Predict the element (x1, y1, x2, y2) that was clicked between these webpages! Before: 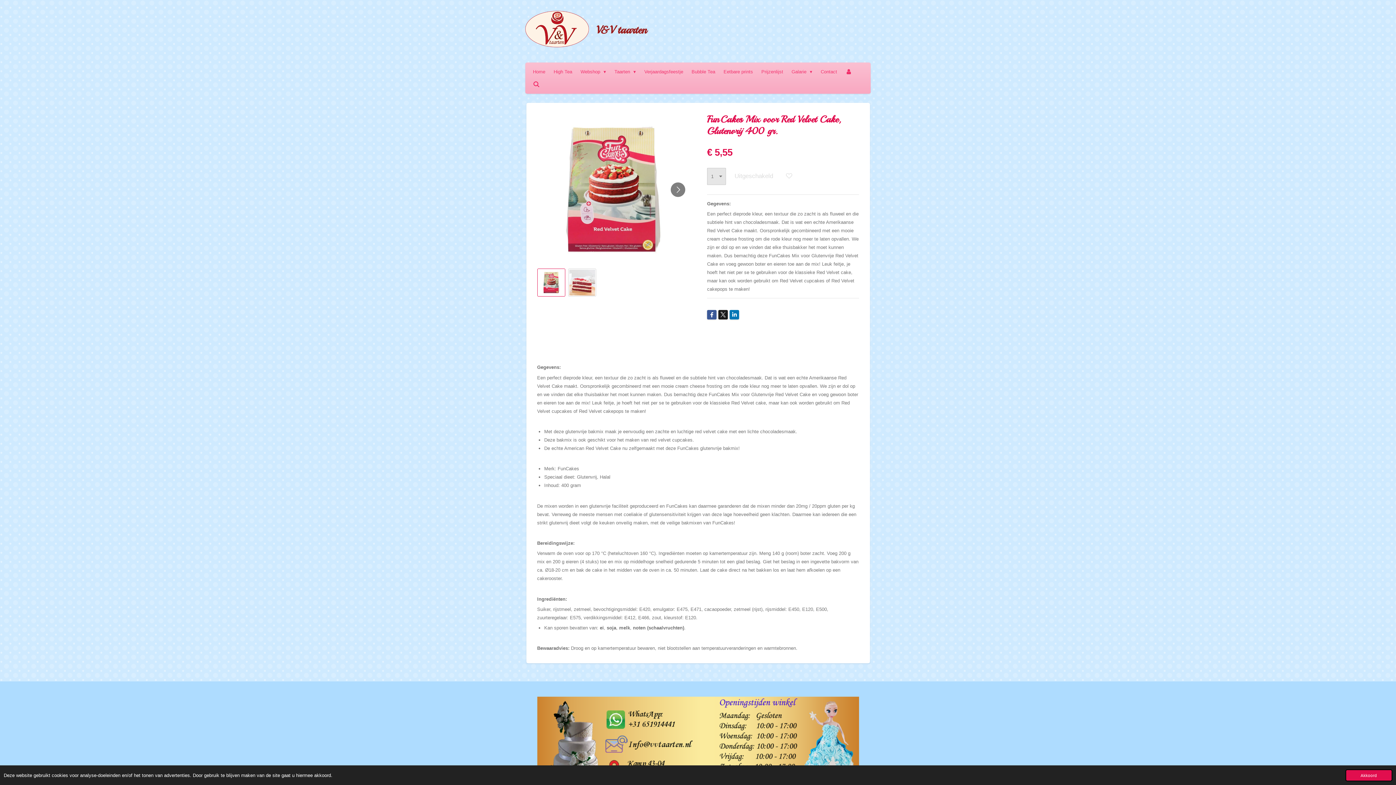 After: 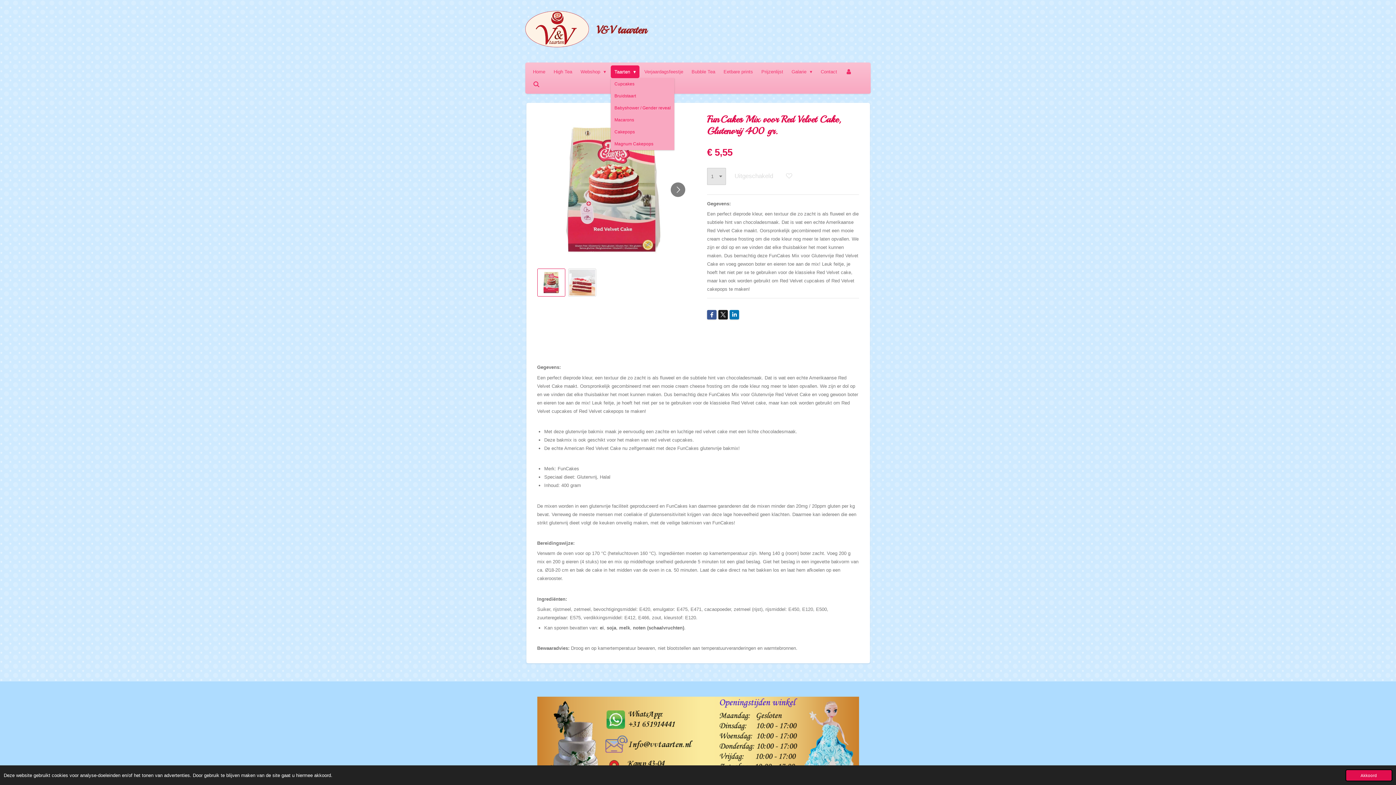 Action: bbox: (610, 65, 639, 78) label: Taarten 